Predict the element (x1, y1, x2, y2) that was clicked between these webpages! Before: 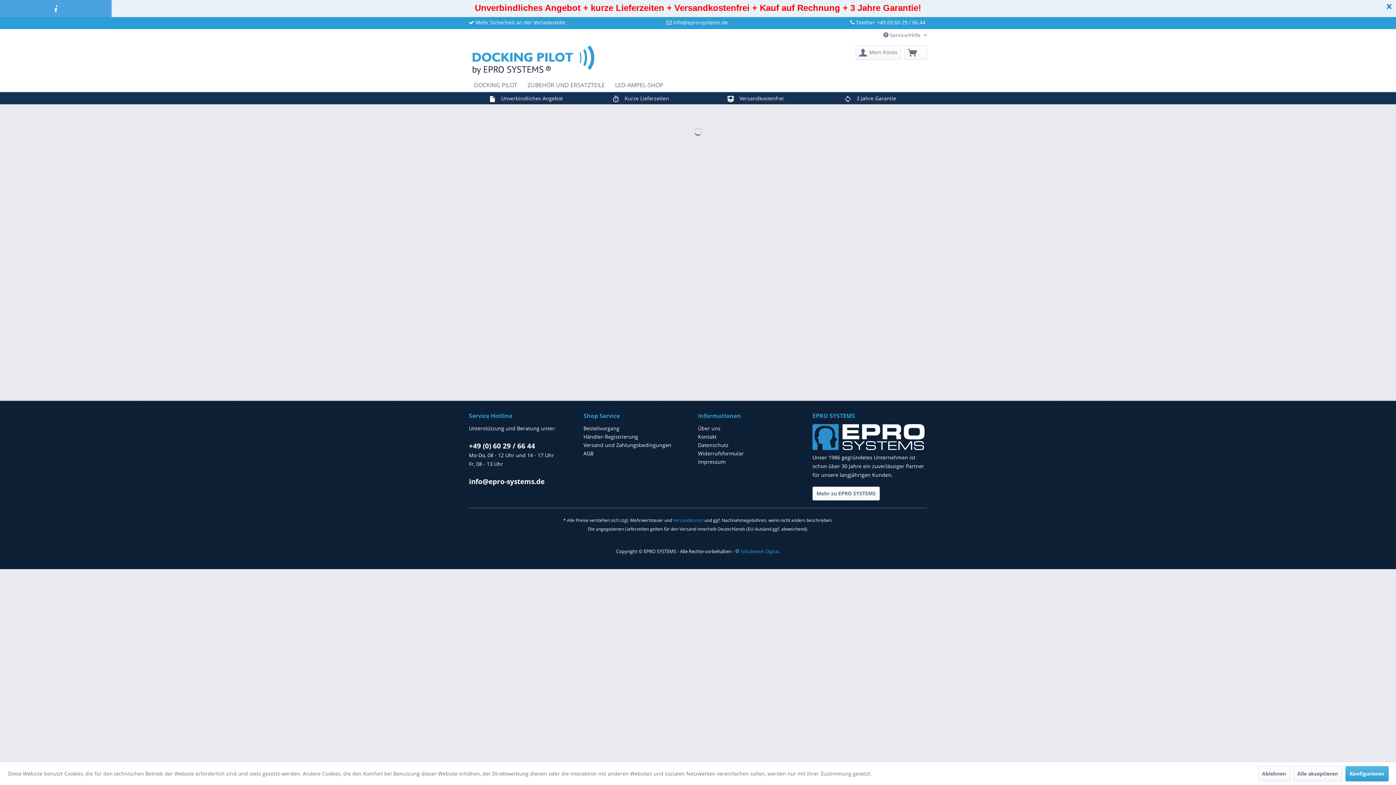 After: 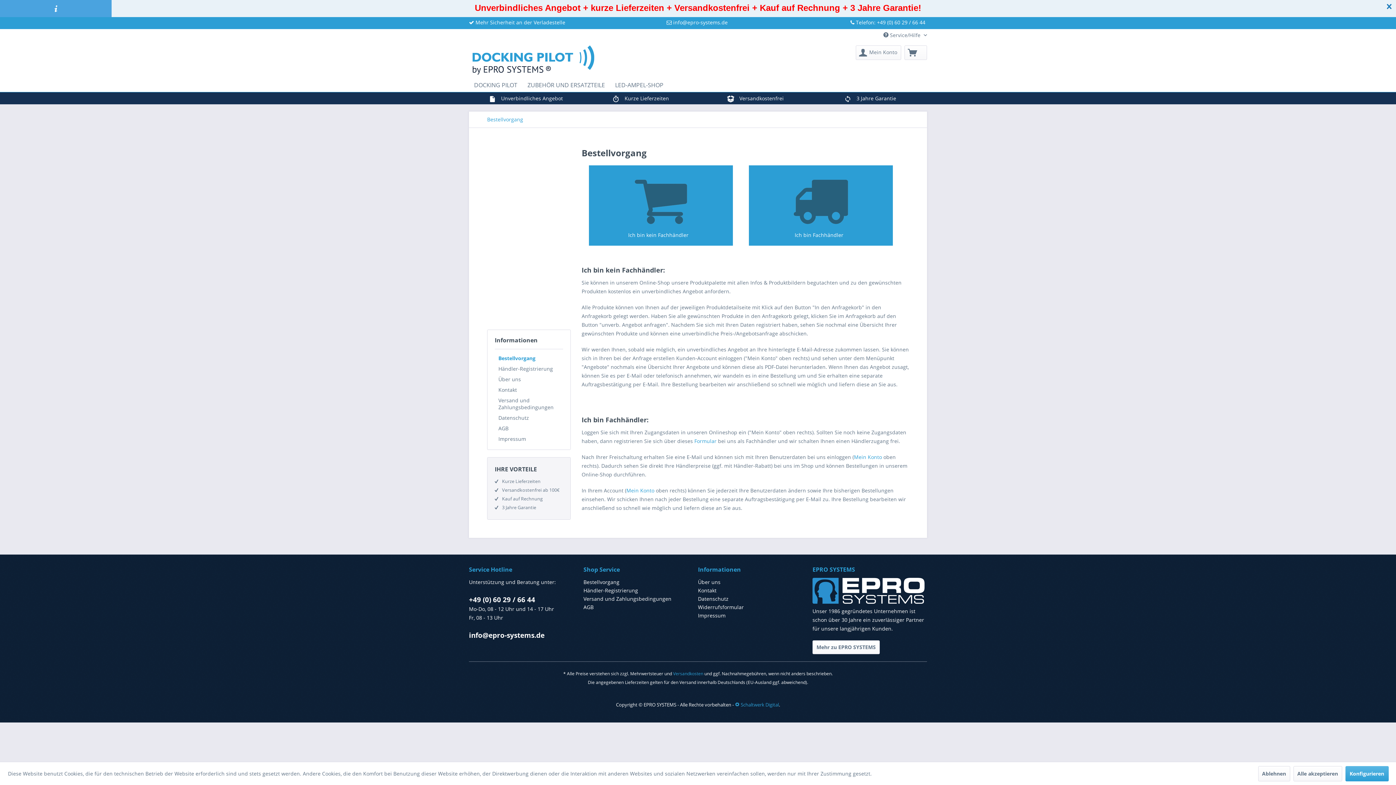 Action: bbox: (583, 424, 694, 432) label: Bestellvorgang